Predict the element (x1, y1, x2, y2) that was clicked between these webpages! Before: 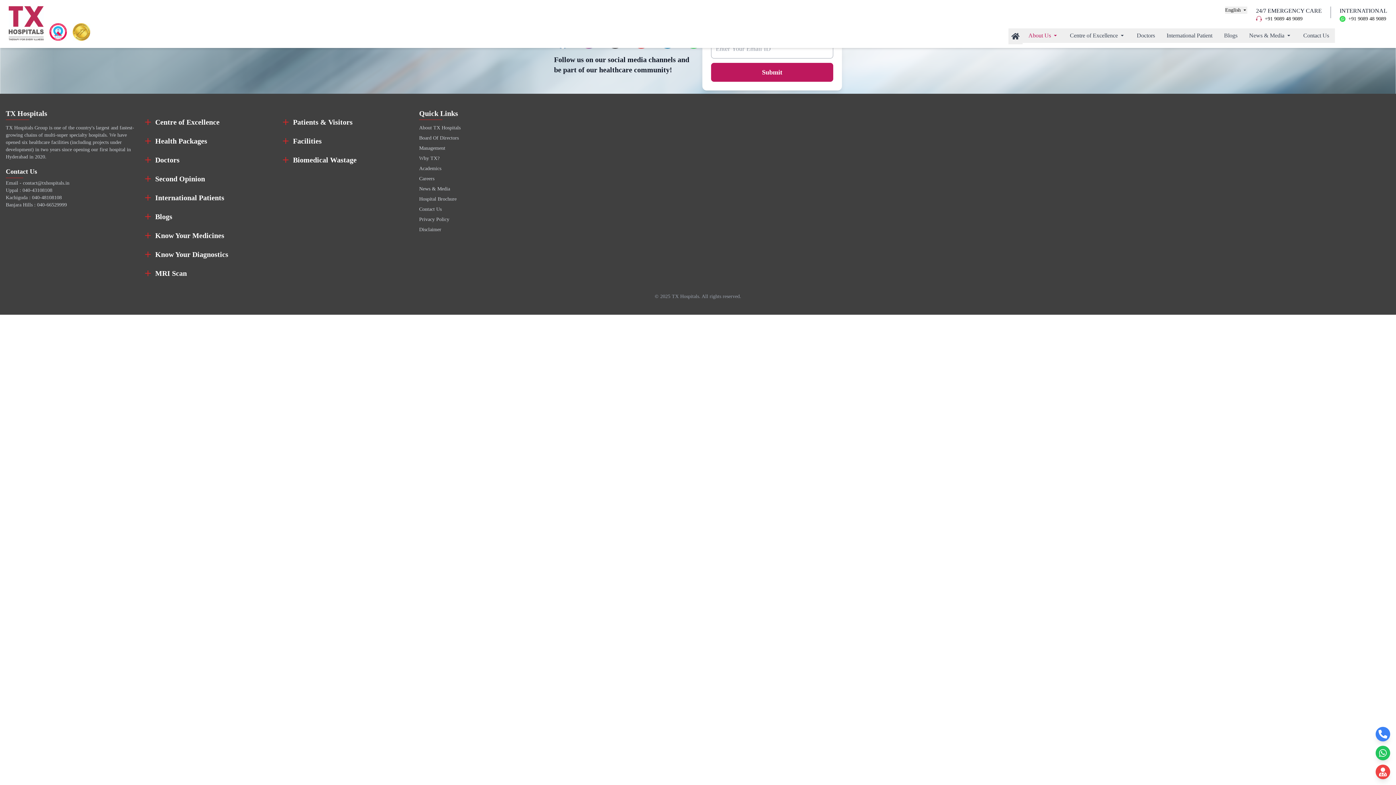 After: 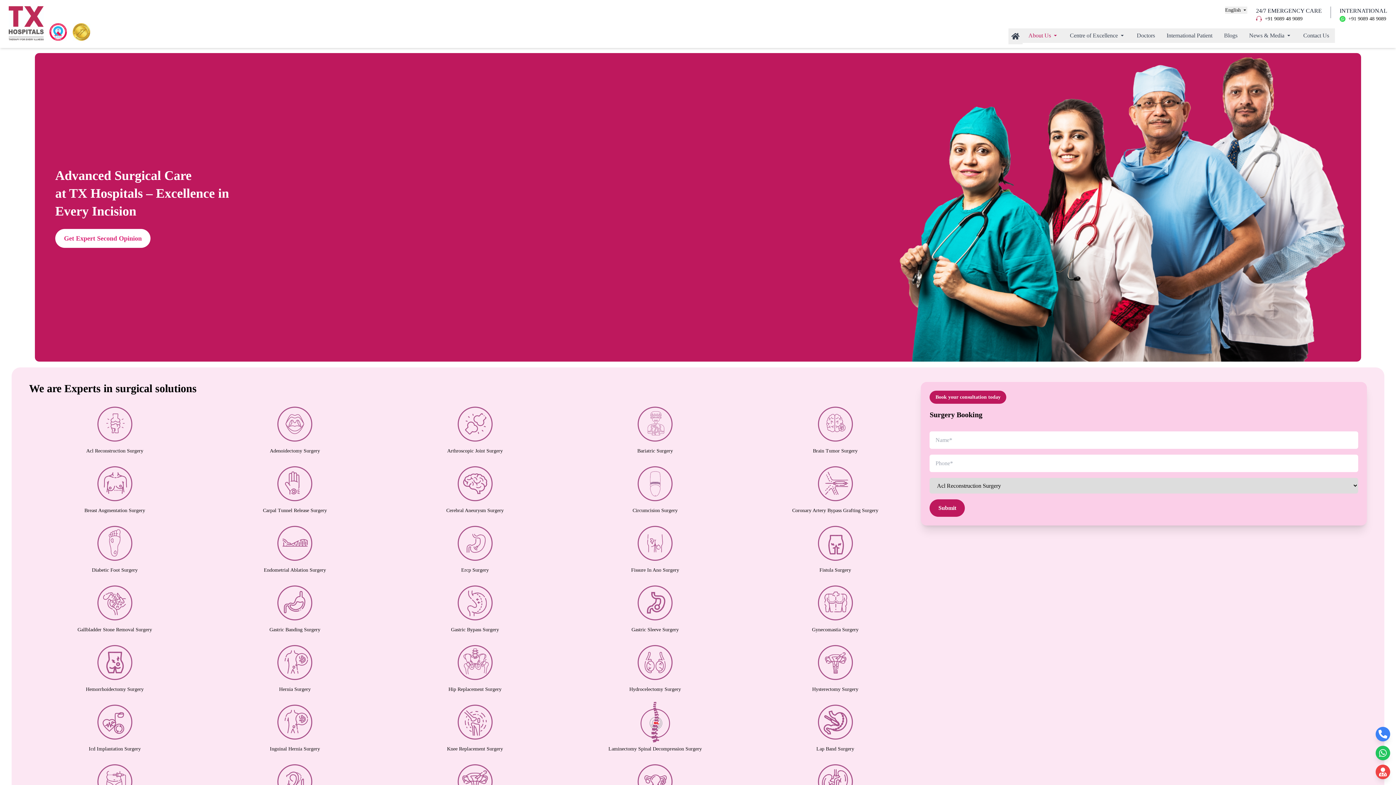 Action: bbox: (155, 173, 205, 184) label: Second Opinion